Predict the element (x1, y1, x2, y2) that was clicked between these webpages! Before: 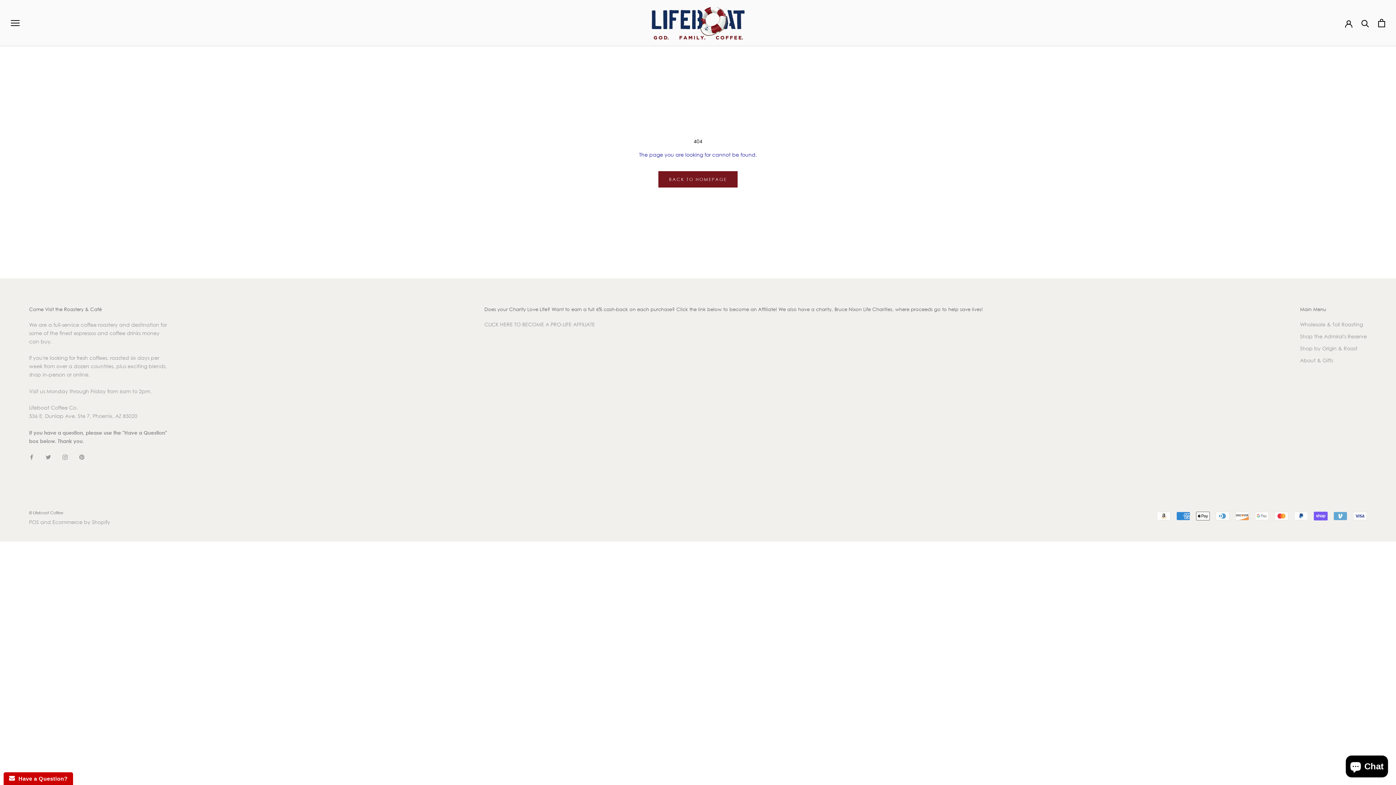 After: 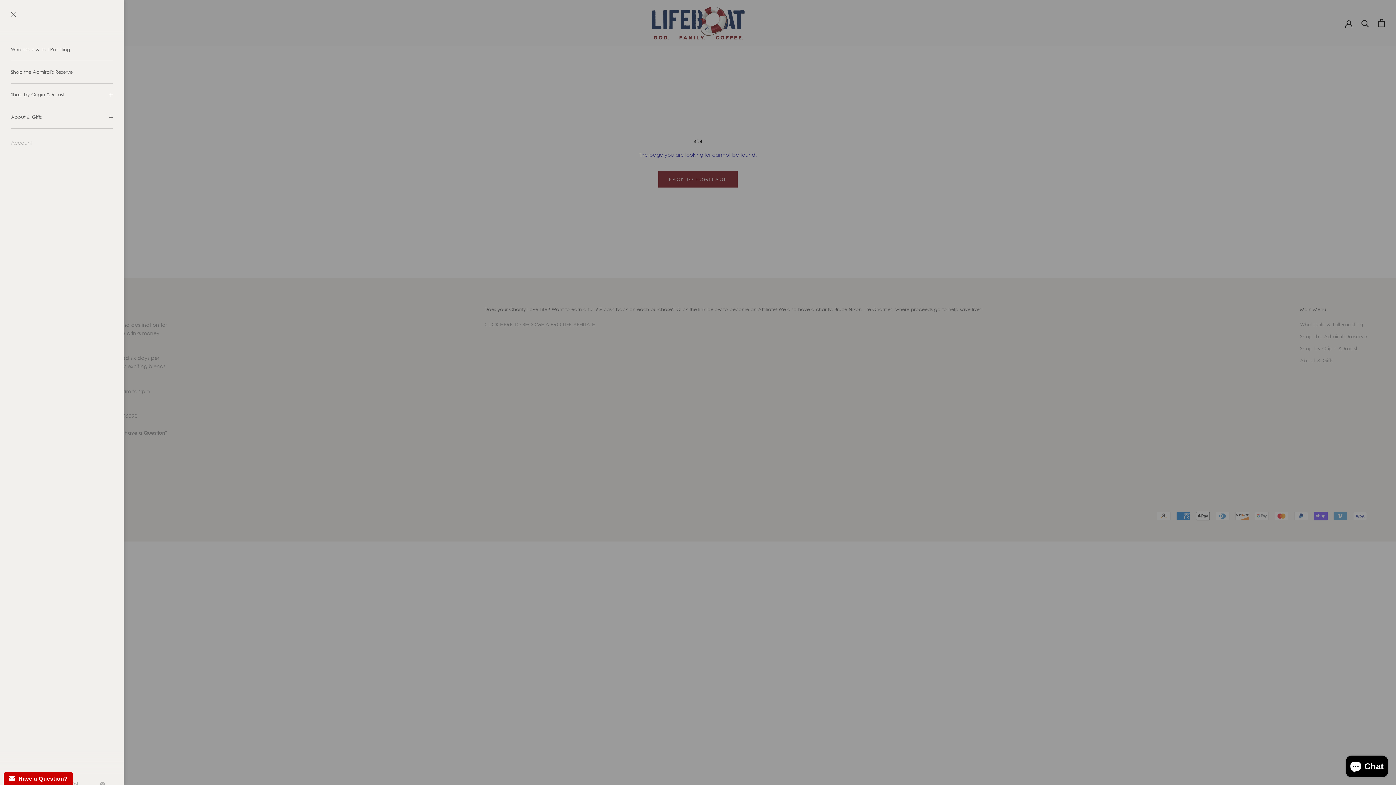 Action: bbox: (10, 20, 19, 26) label: Open navigation